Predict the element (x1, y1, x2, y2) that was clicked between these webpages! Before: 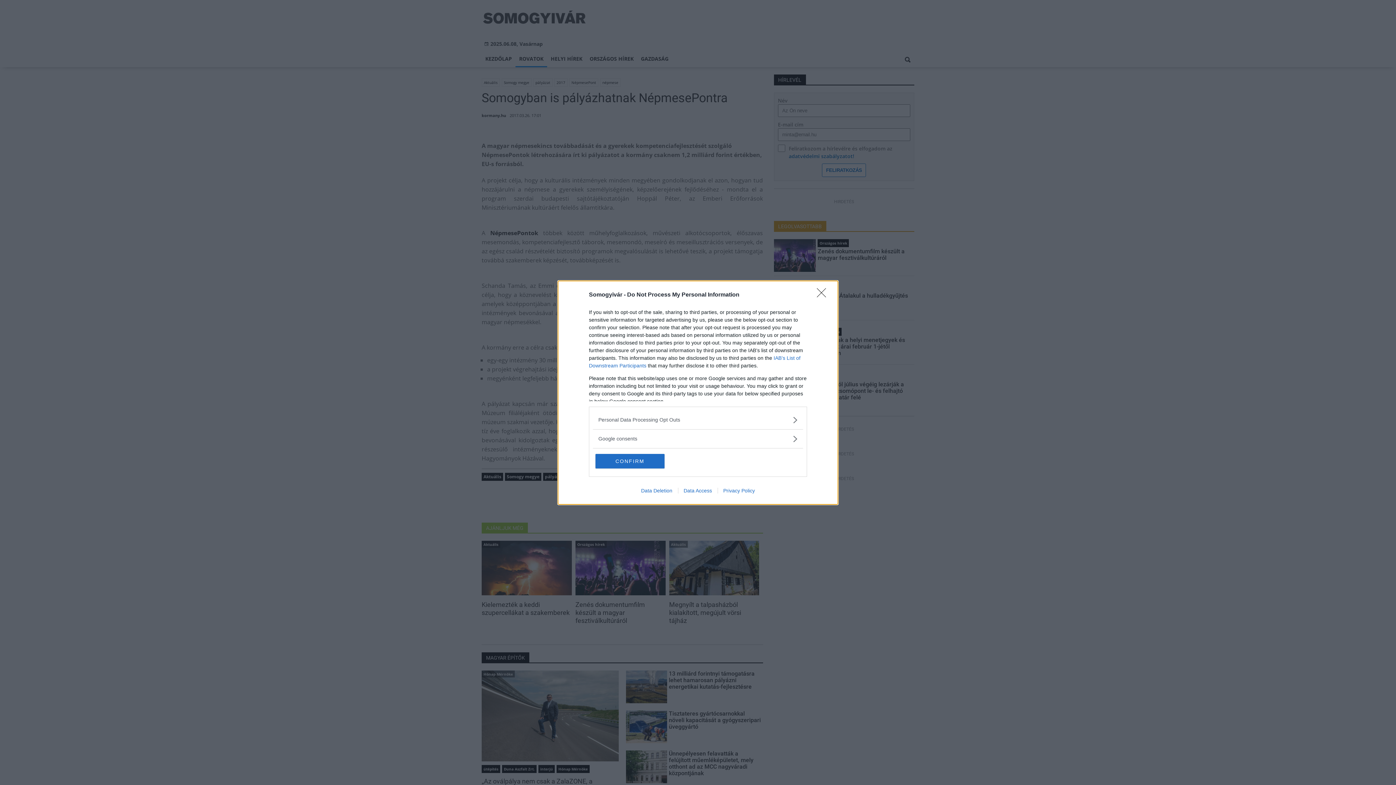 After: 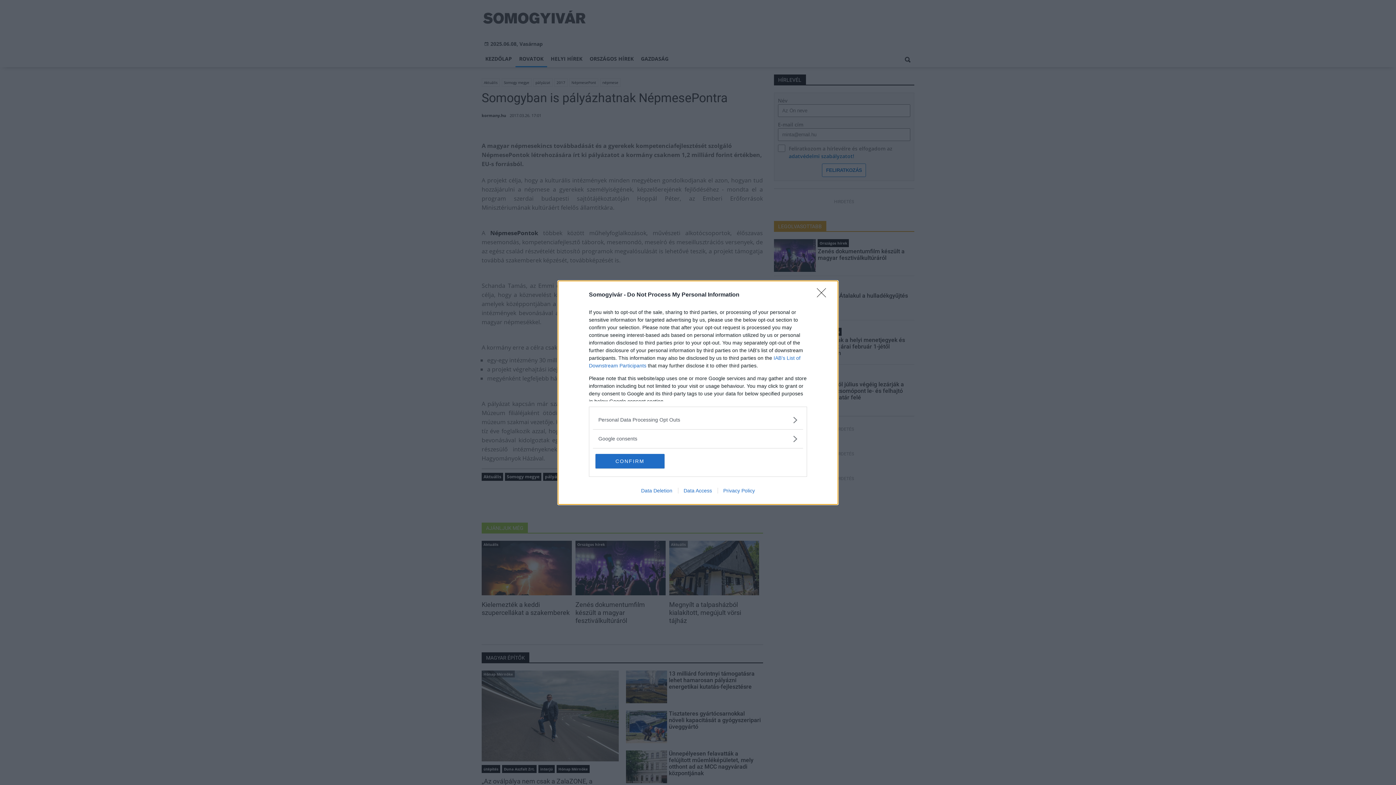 Action: bbox: (635, 487, 678, 493) label: Data Deletion